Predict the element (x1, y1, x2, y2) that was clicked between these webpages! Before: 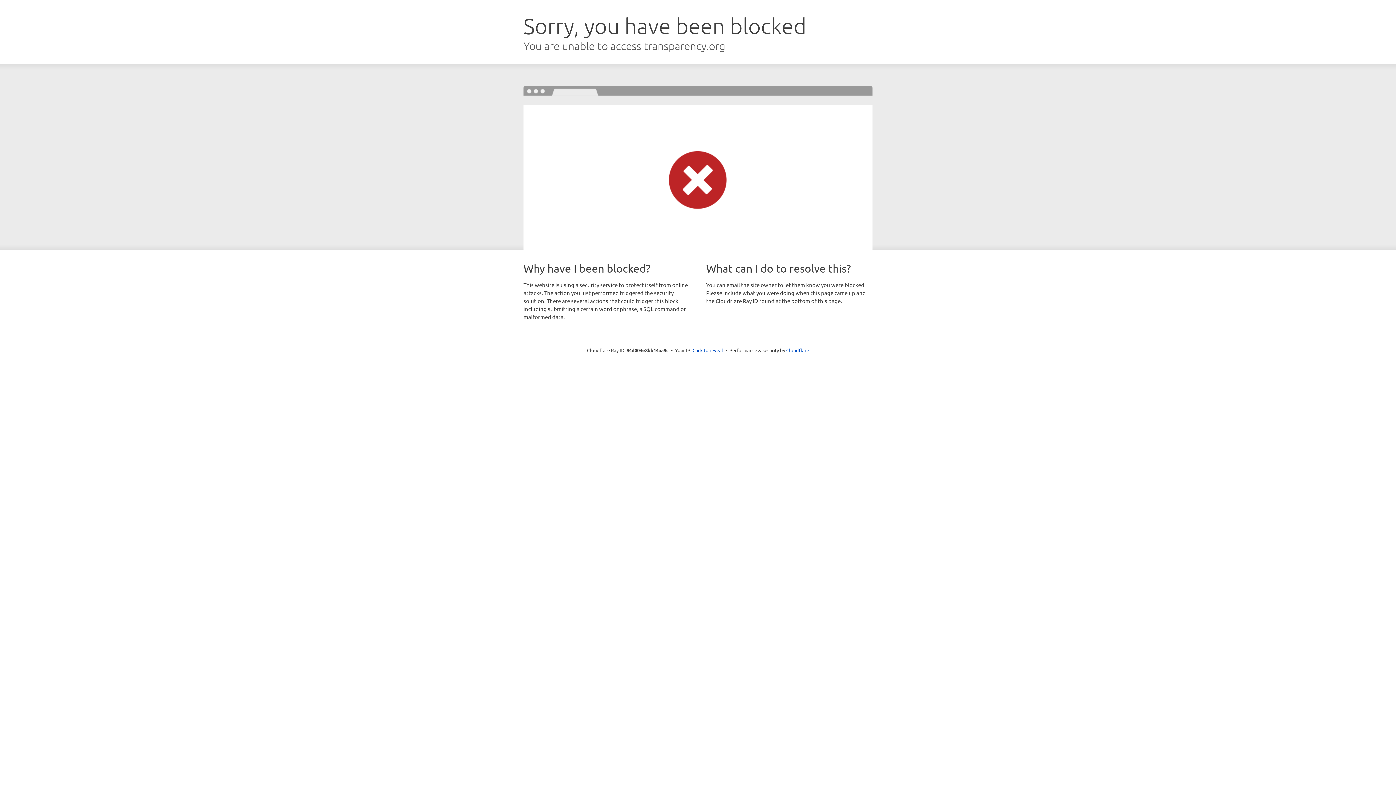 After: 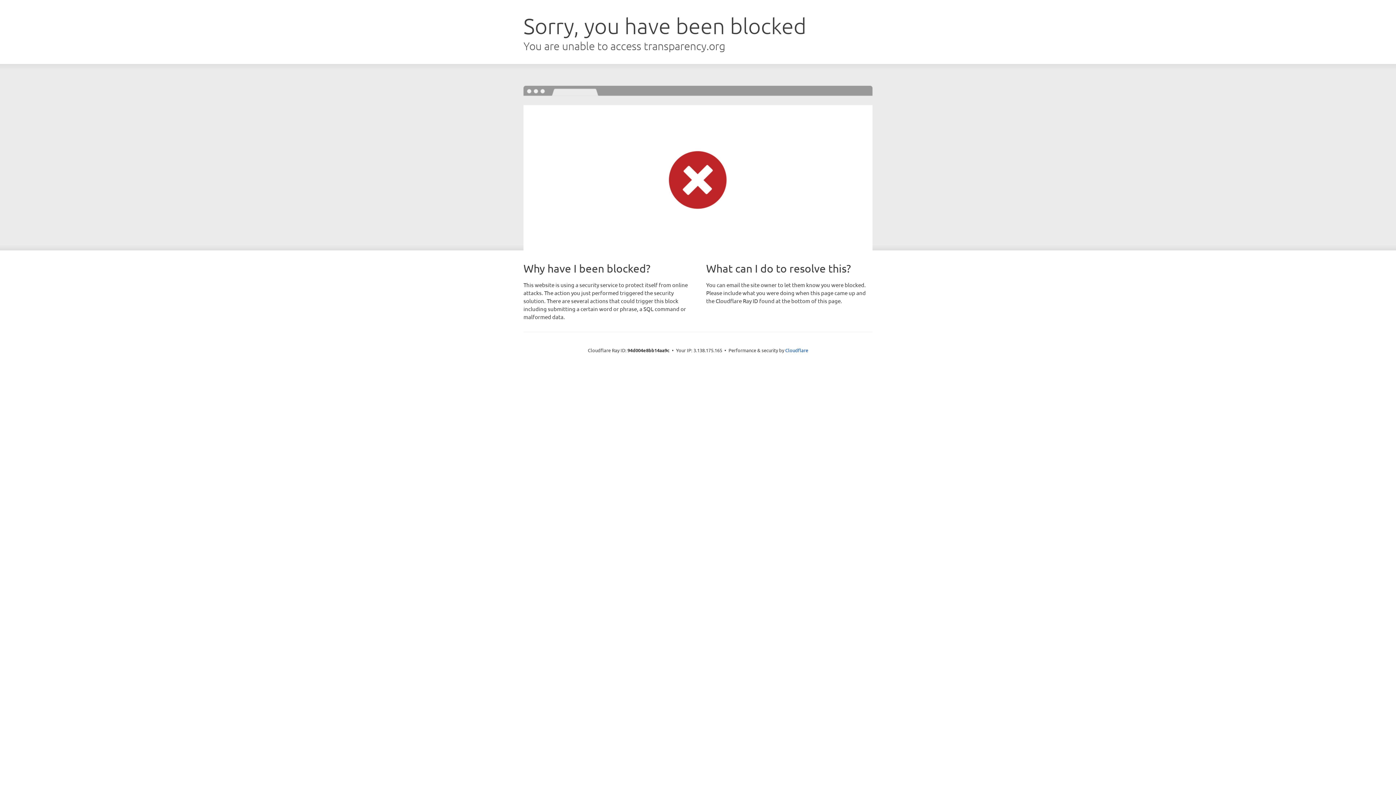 Action: label: Click to reveal bbox: (692, 346, 723, 353)